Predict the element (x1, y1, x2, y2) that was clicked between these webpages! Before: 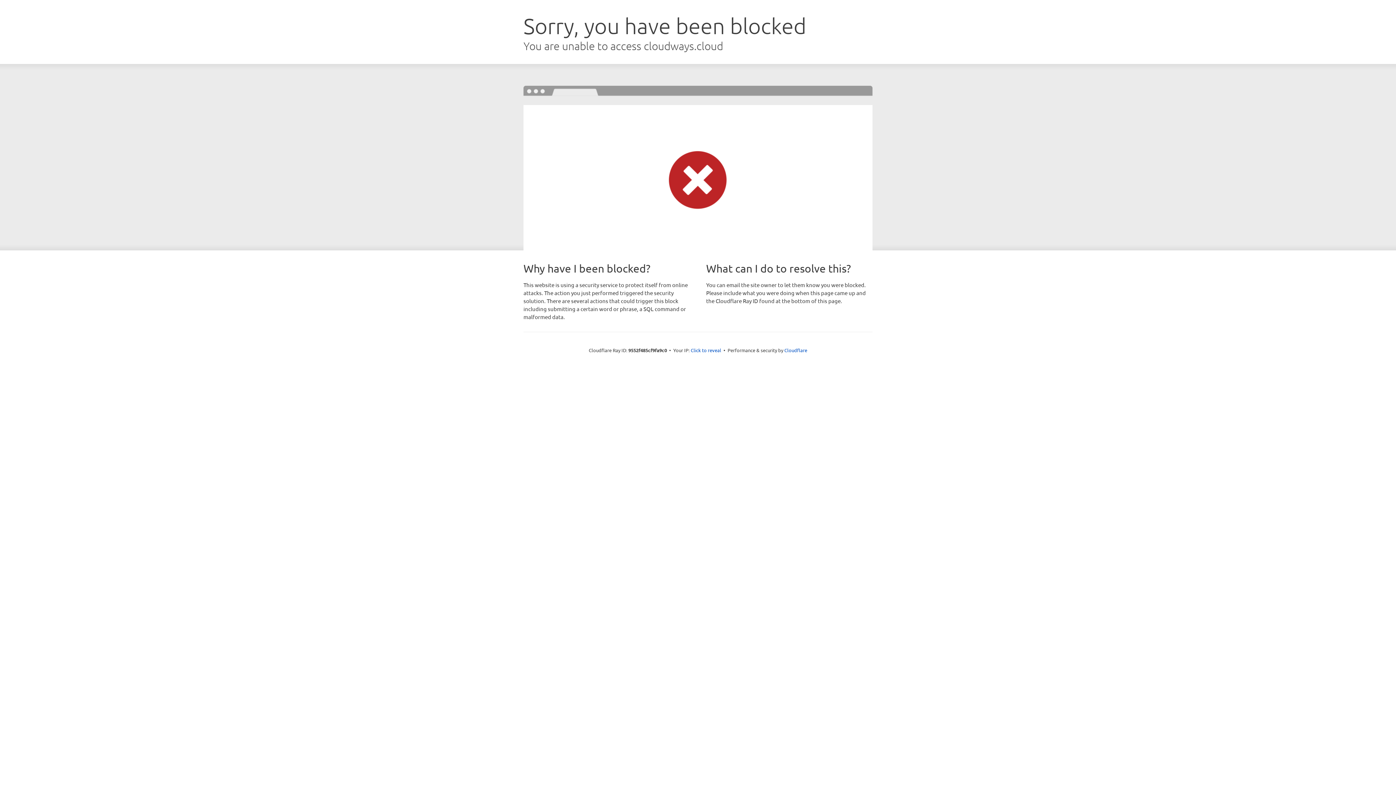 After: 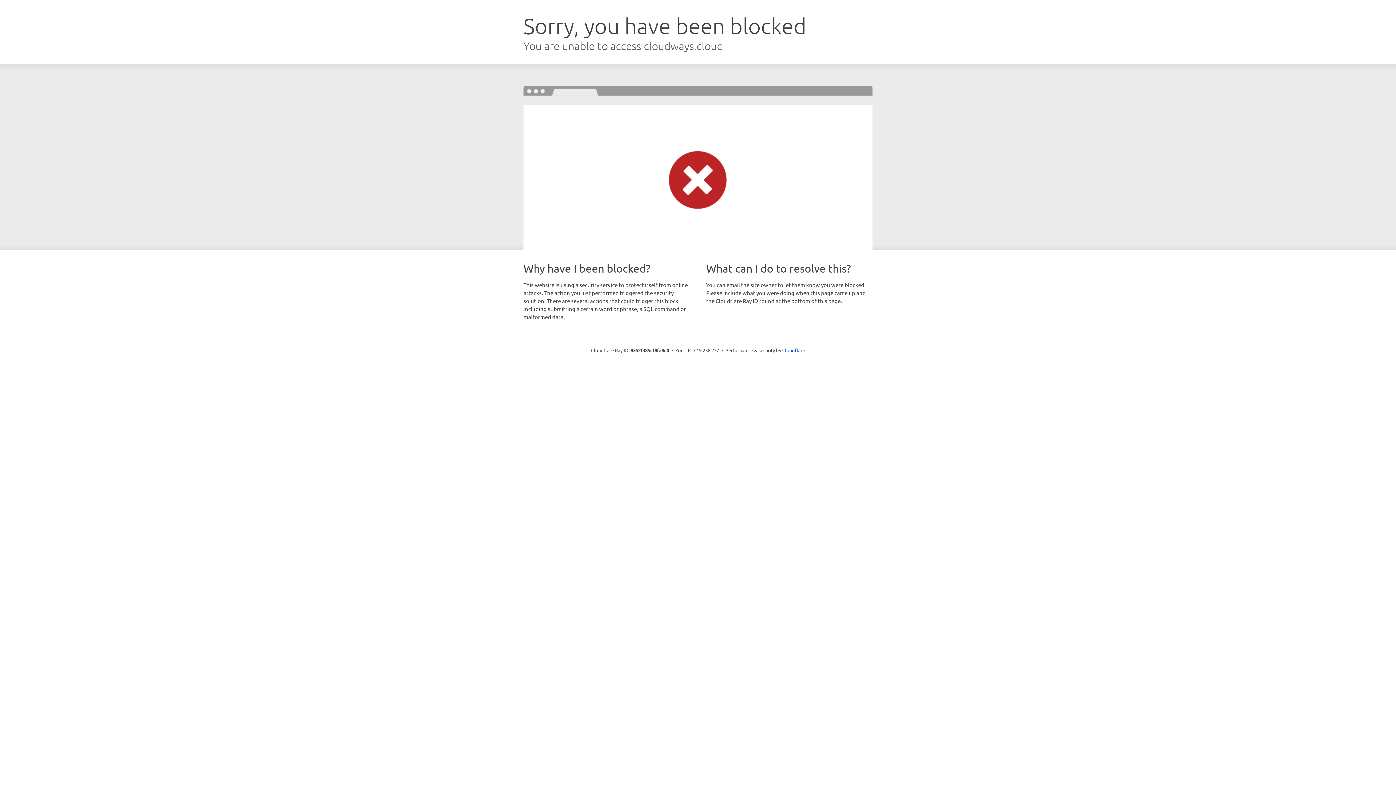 Action: bbox: (690, 346, 721, 353) label: Click to reveal